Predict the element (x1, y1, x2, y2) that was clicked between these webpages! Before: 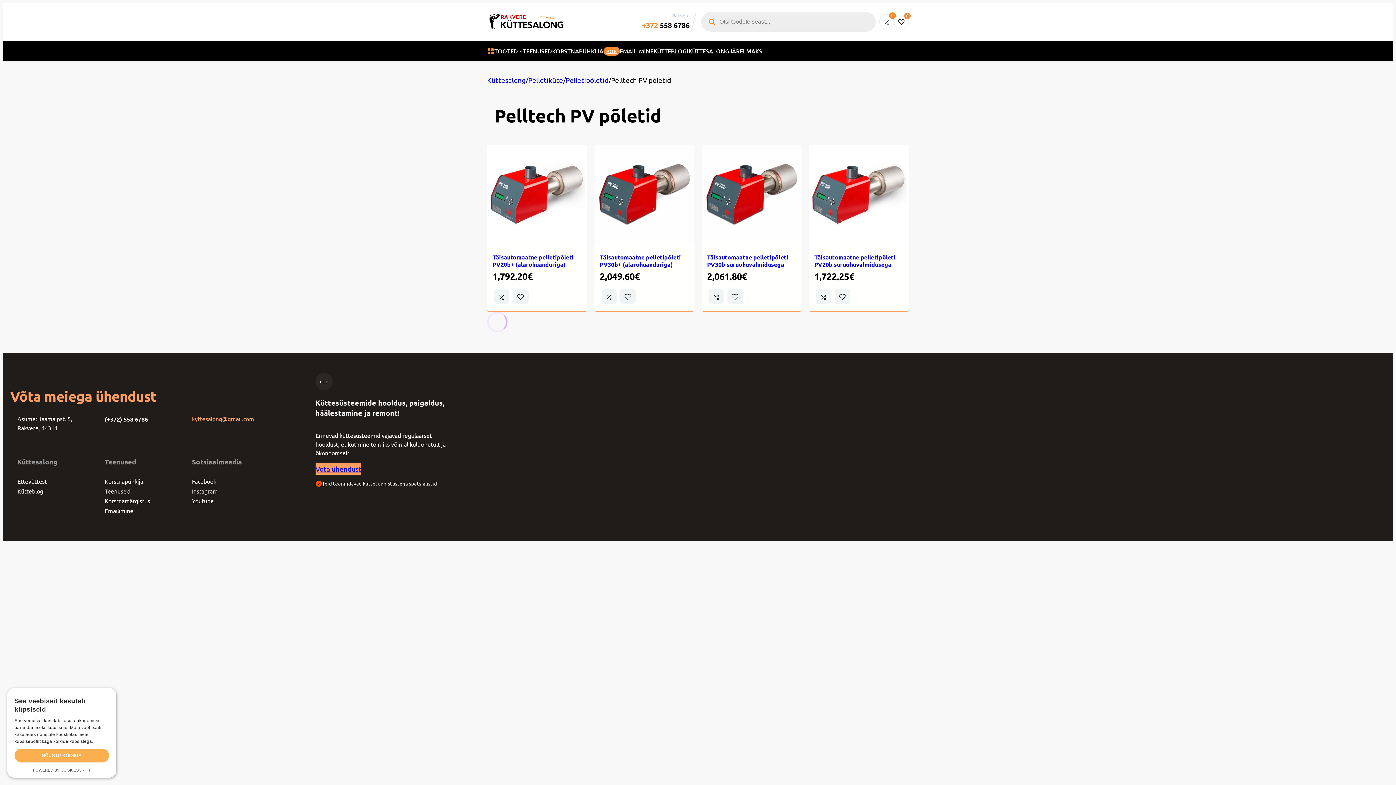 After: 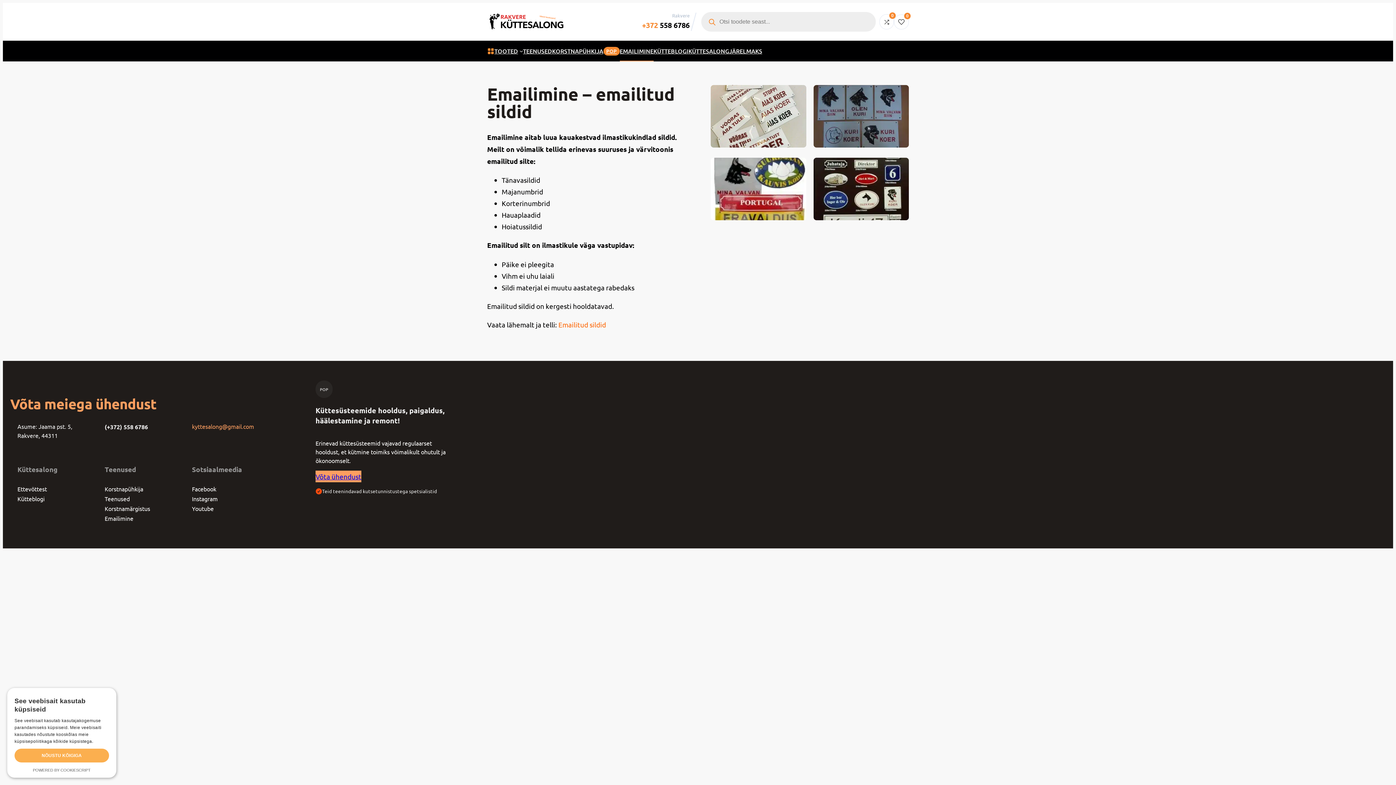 Action: bbox: (619, 42, 653, 59) label: EMAILIMINE